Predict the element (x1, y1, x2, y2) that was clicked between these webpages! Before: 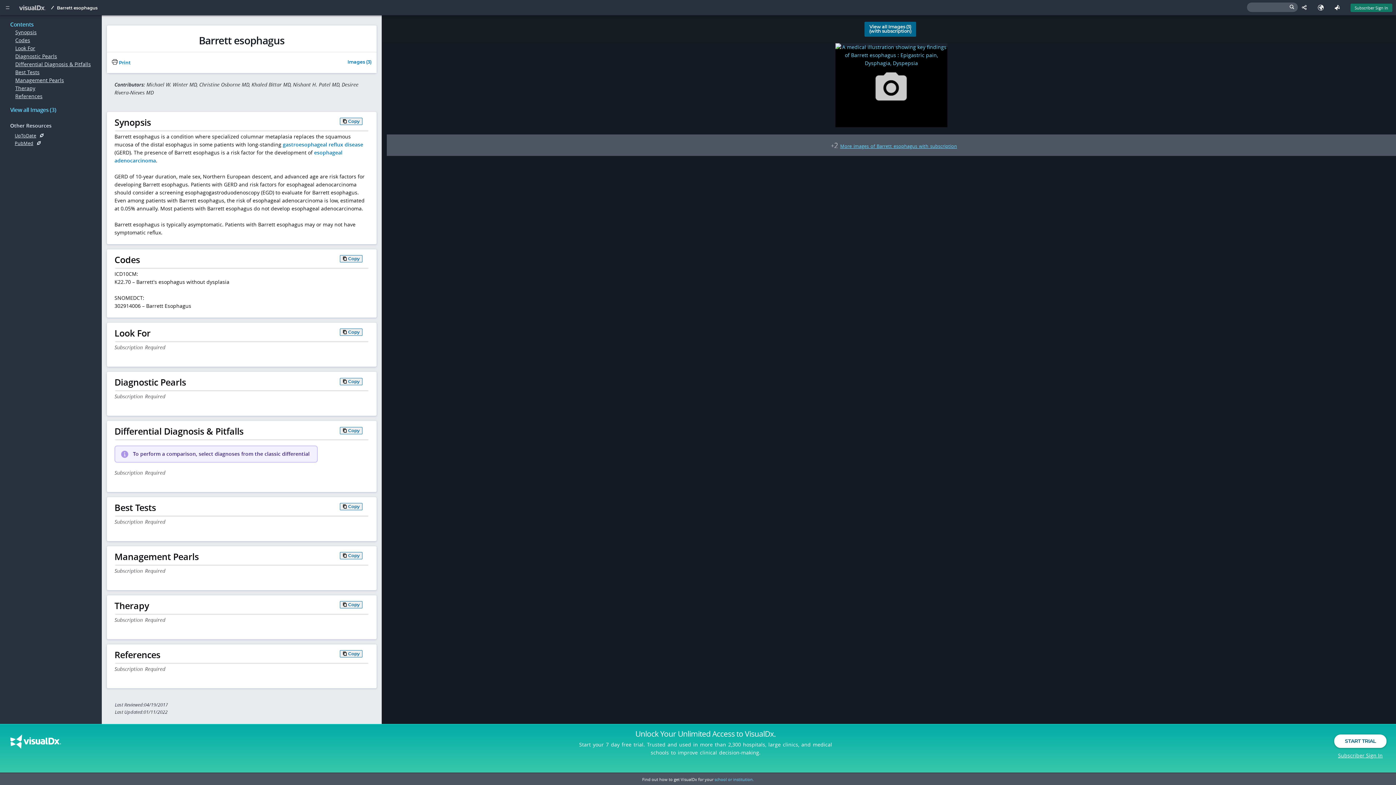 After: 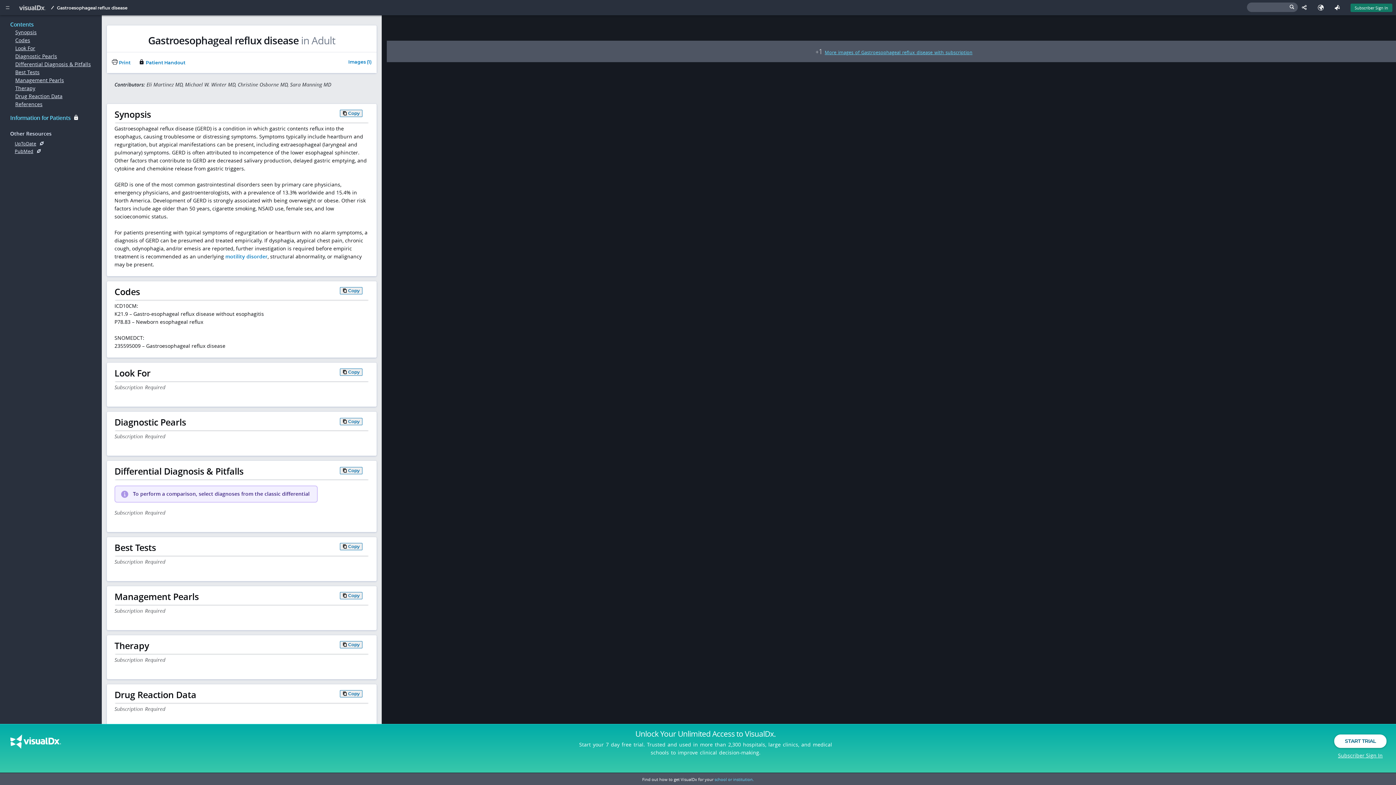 Action: label: gastroesophageal reflux disease bbox: (282, 141, 363, 148)